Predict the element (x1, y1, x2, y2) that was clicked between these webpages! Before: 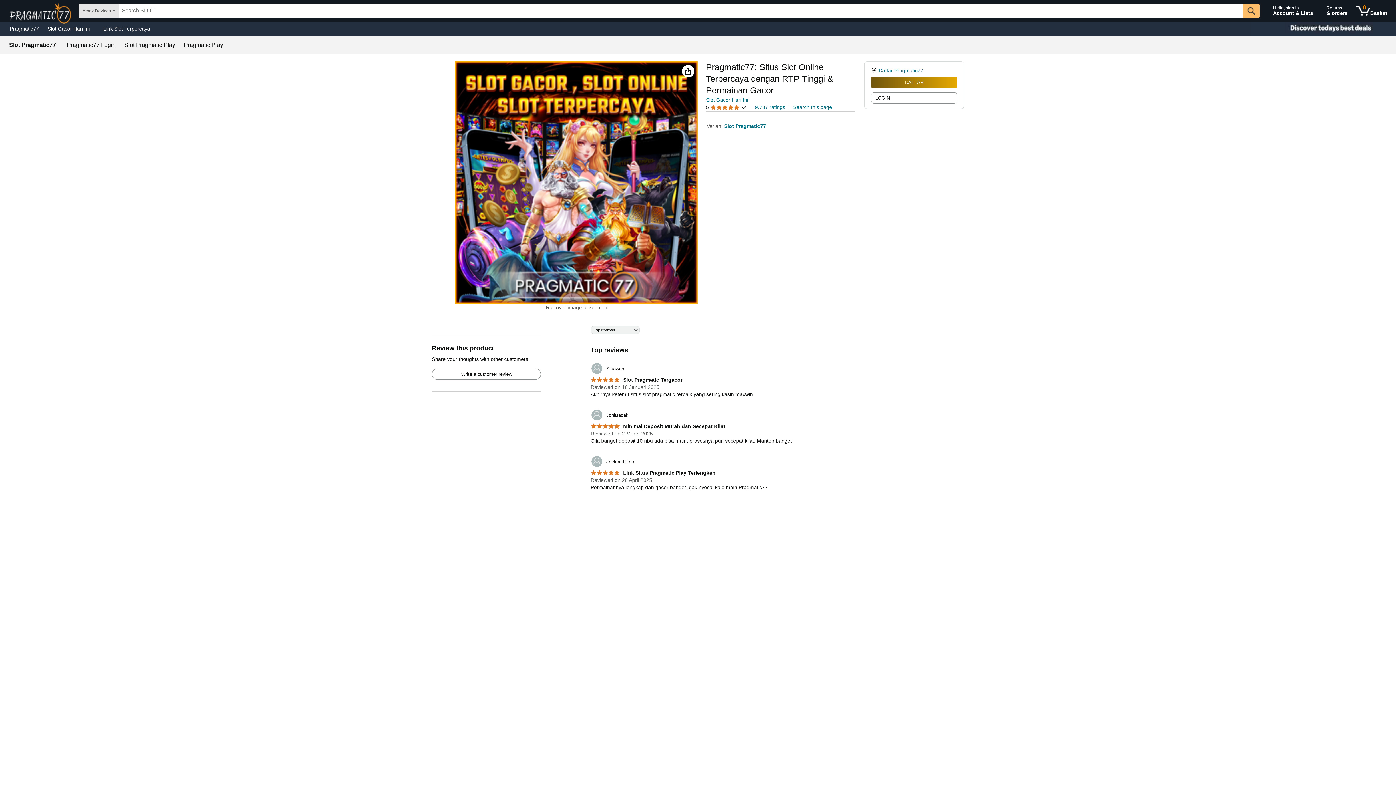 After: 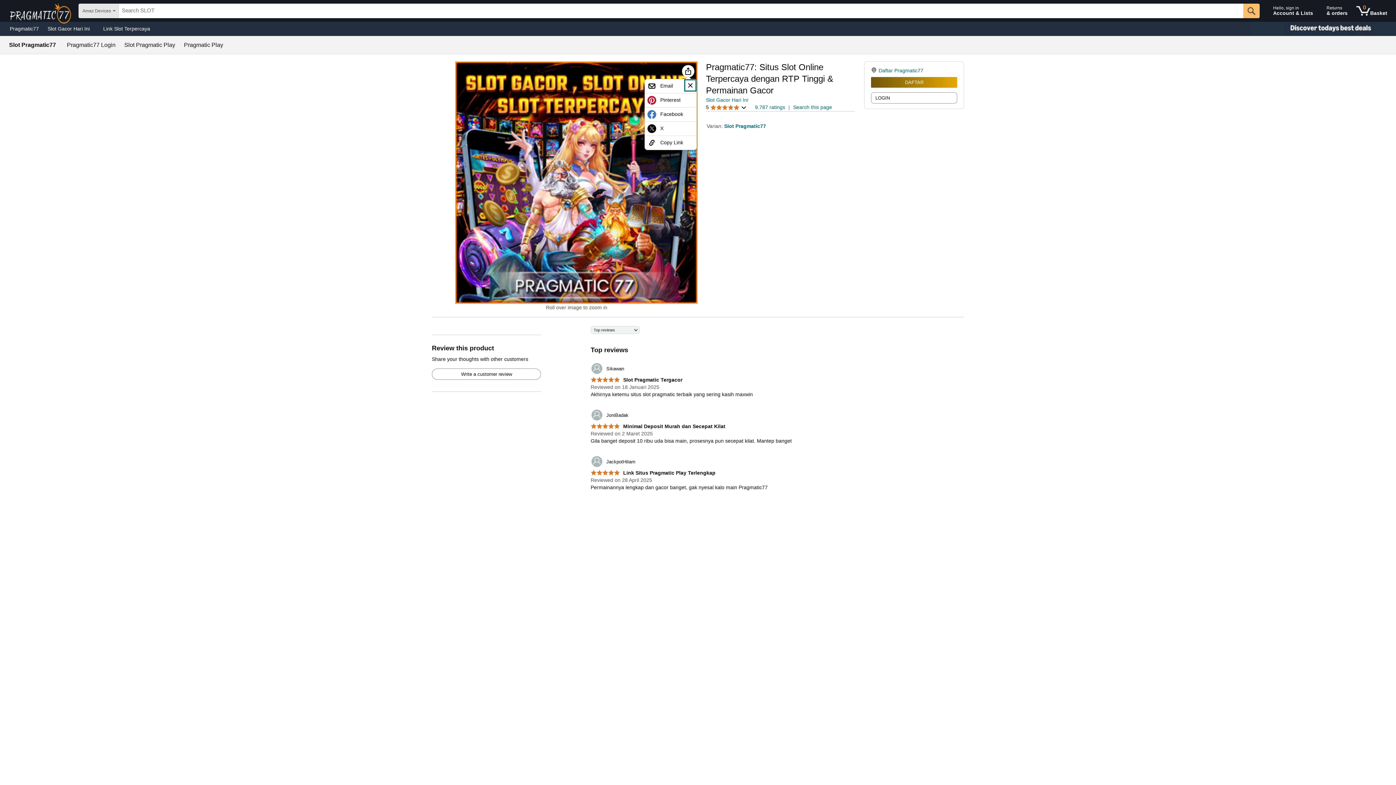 Action: bbox: (682, 65, 694, 77)